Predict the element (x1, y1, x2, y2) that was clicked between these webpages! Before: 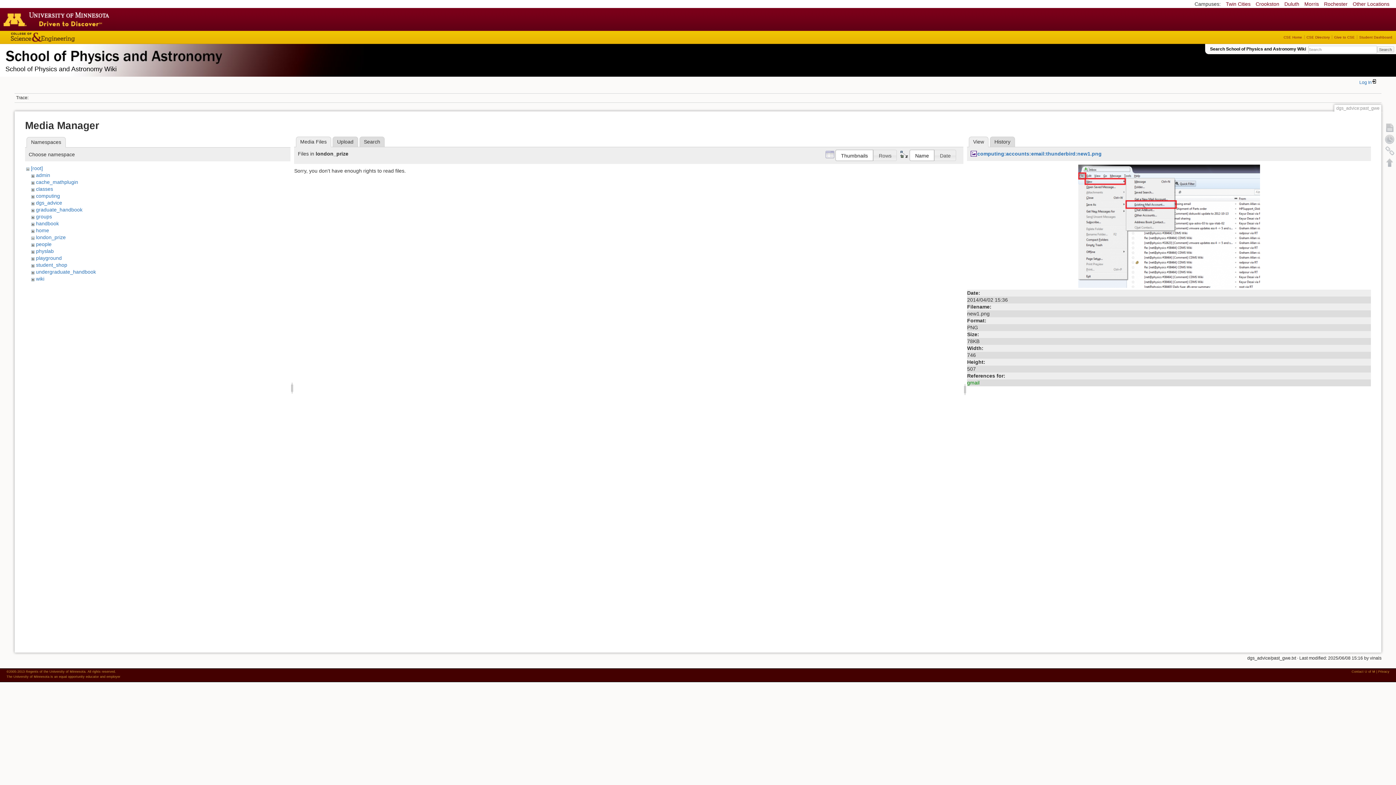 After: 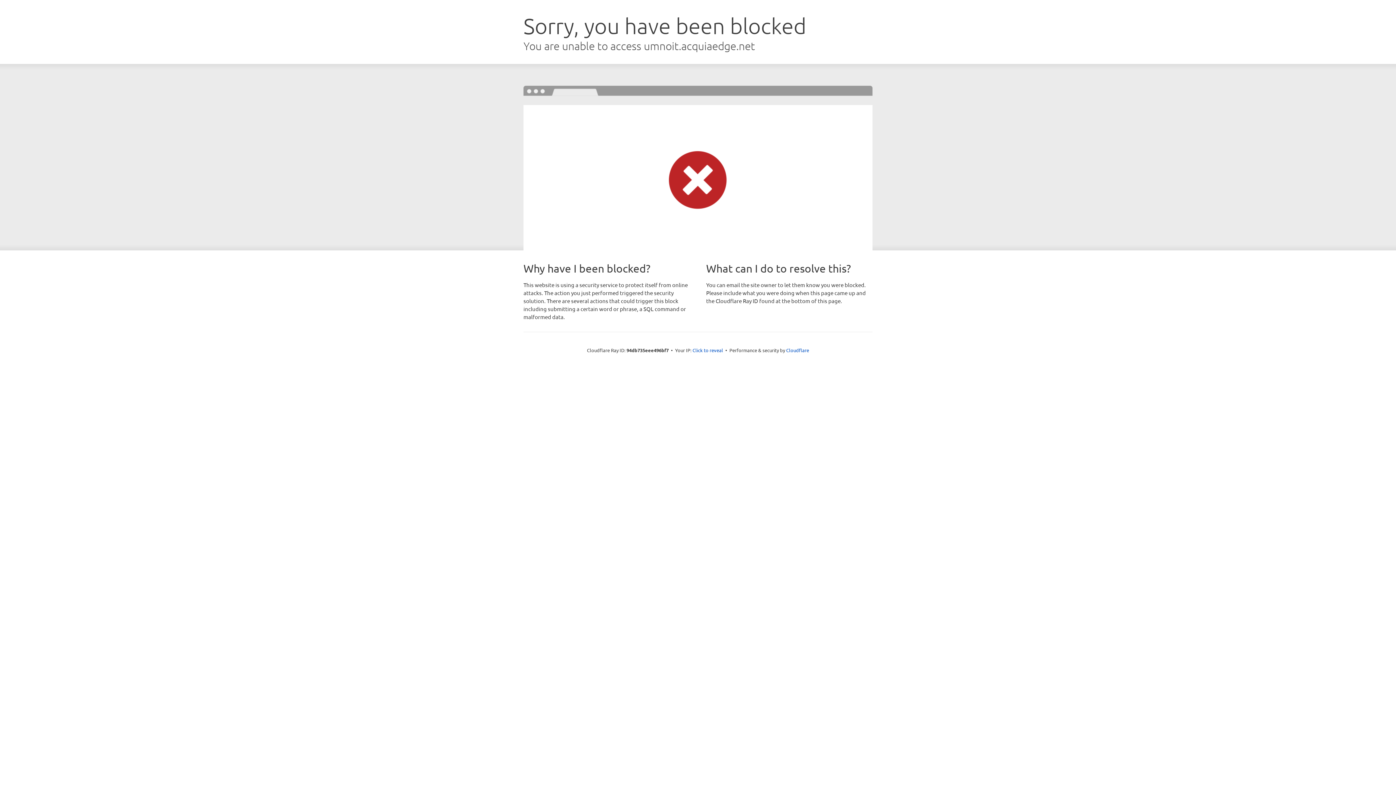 Action: label: CSE Home bbox: (1284, 35, 1302, 39)